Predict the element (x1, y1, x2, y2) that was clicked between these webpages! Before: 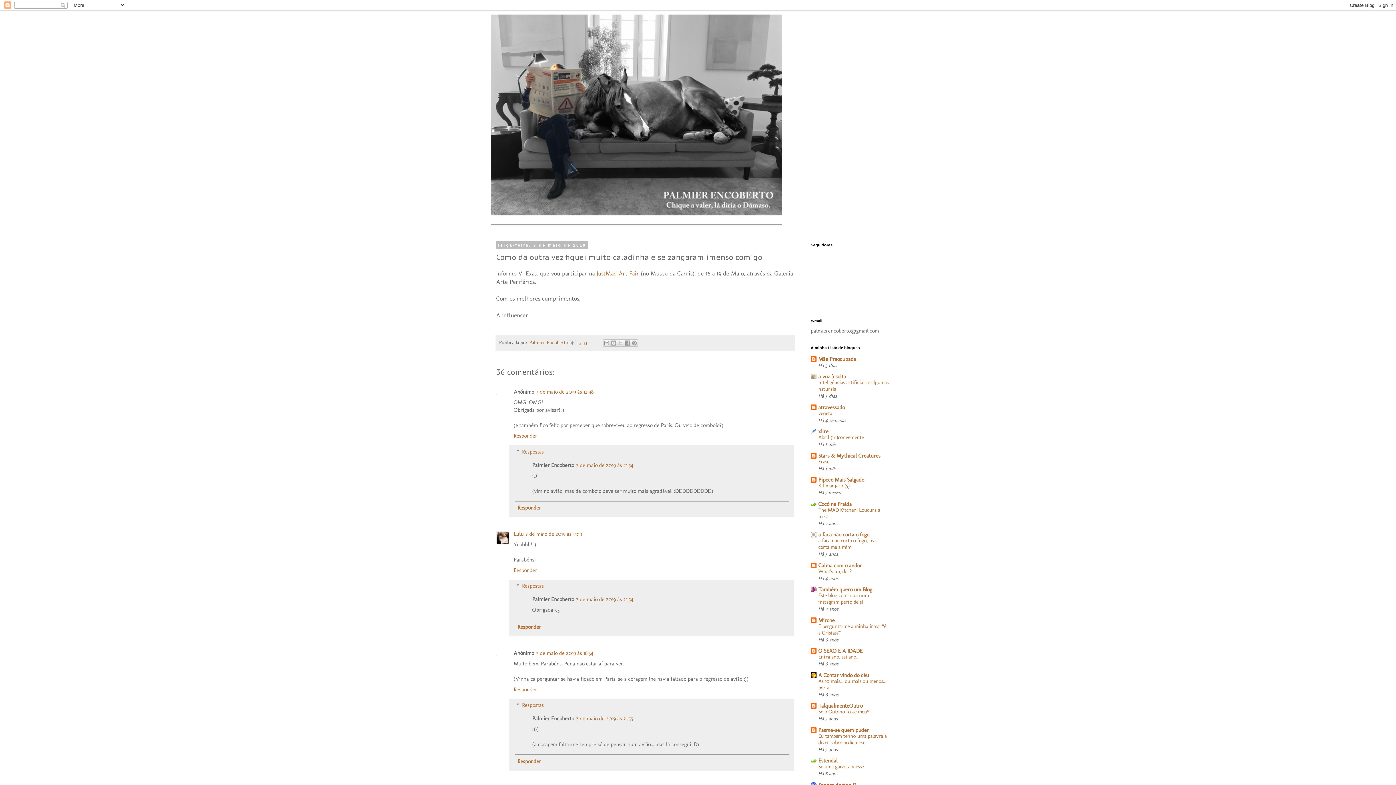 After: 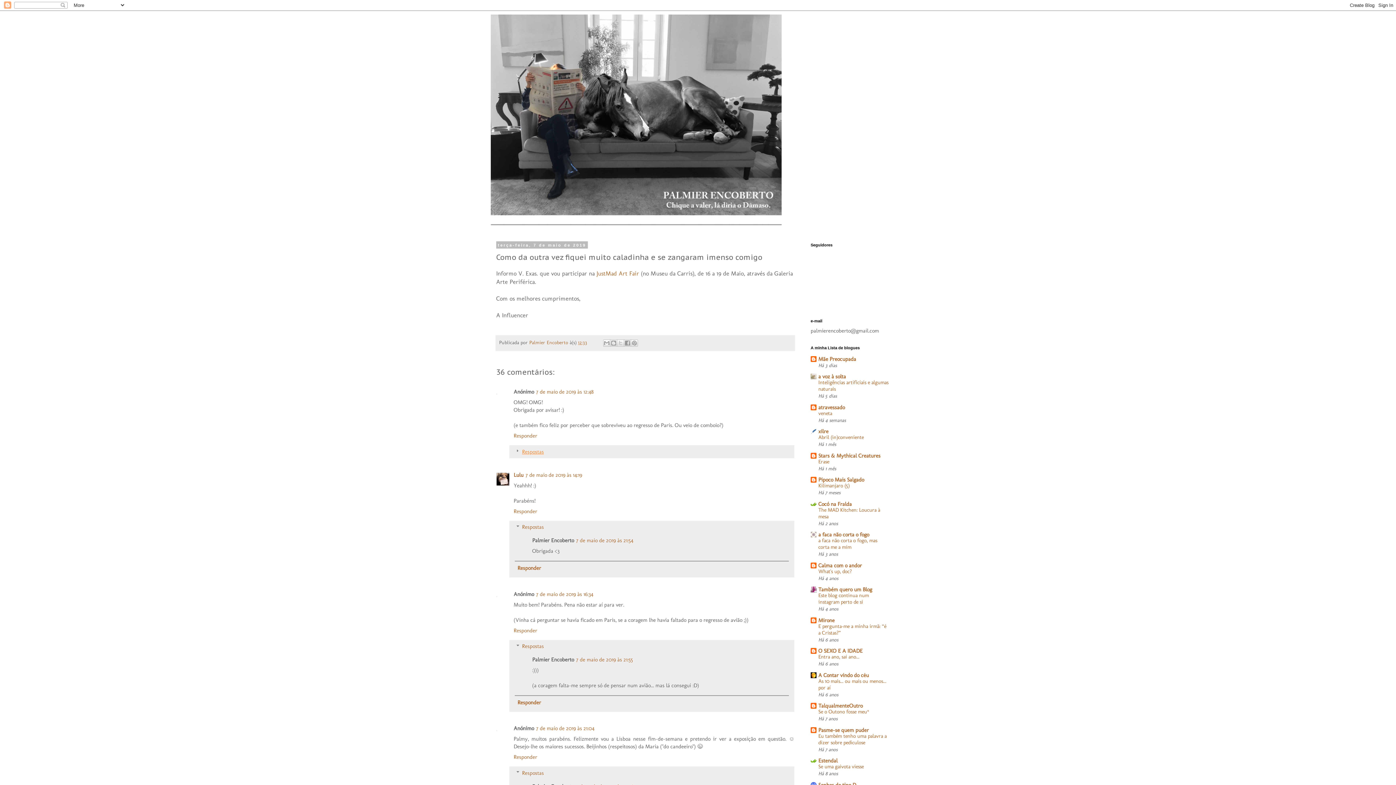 Action: label: Respostas bbox: (522, 448, 544, 455)